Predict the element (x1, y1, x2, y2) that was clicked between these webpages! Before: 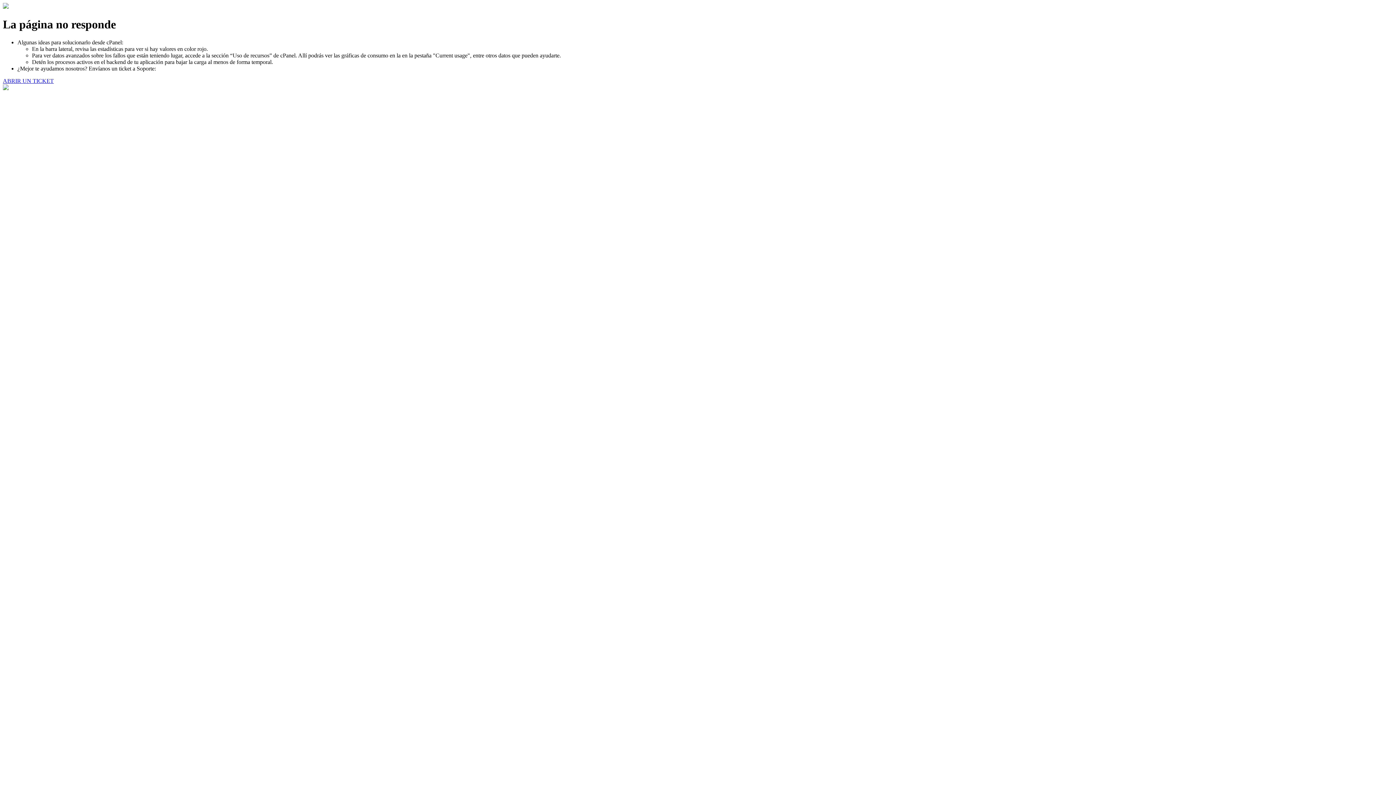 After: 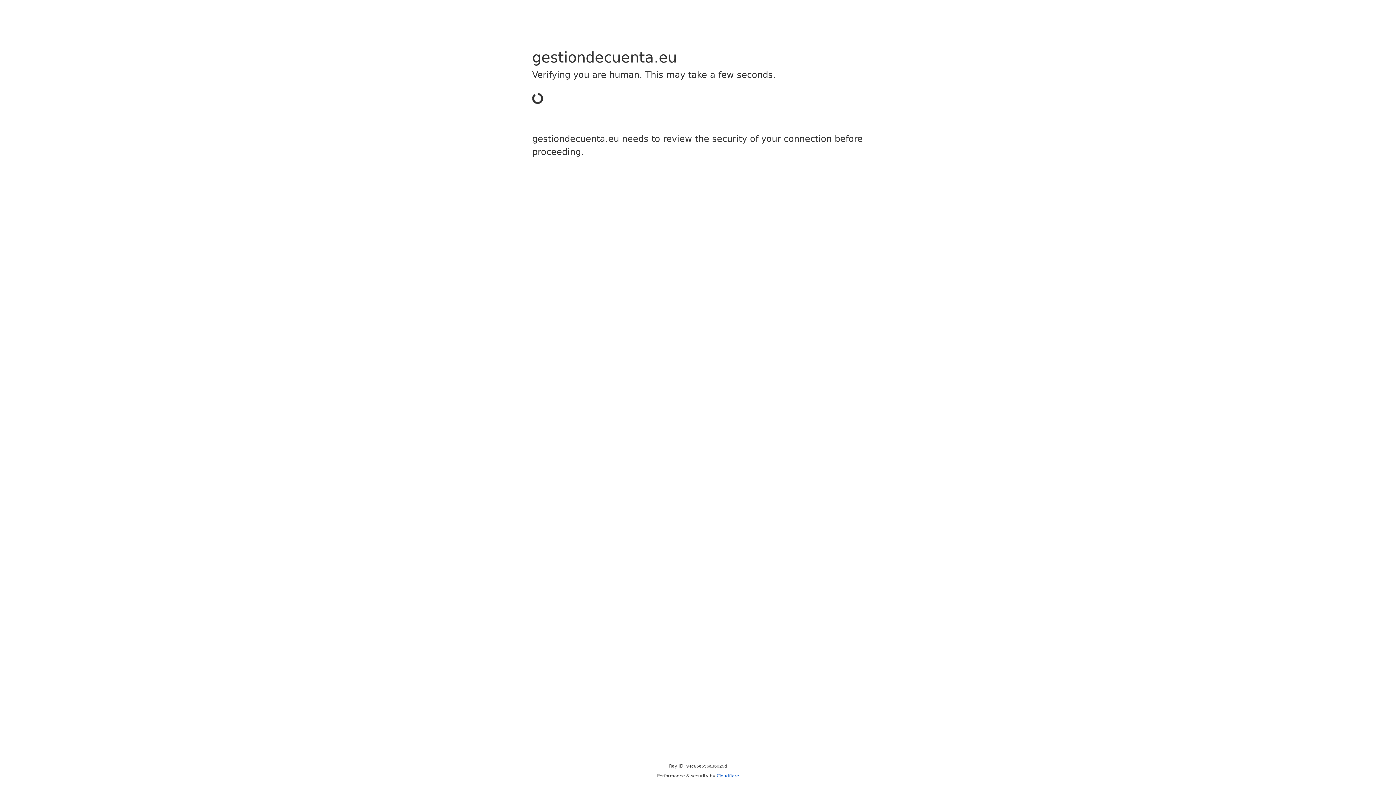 Action: bbox: (2, 77, 53, 83) label: ABRIR UN TICKET